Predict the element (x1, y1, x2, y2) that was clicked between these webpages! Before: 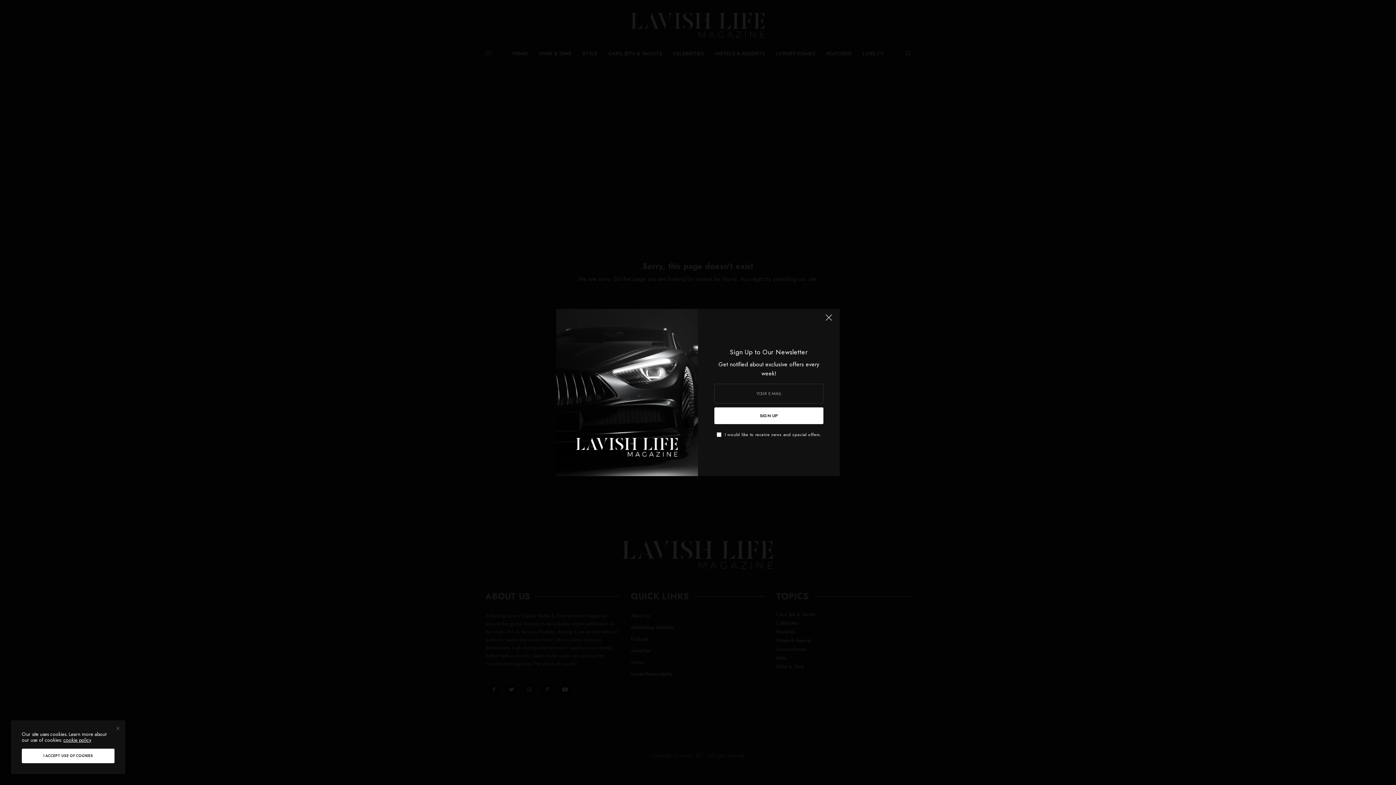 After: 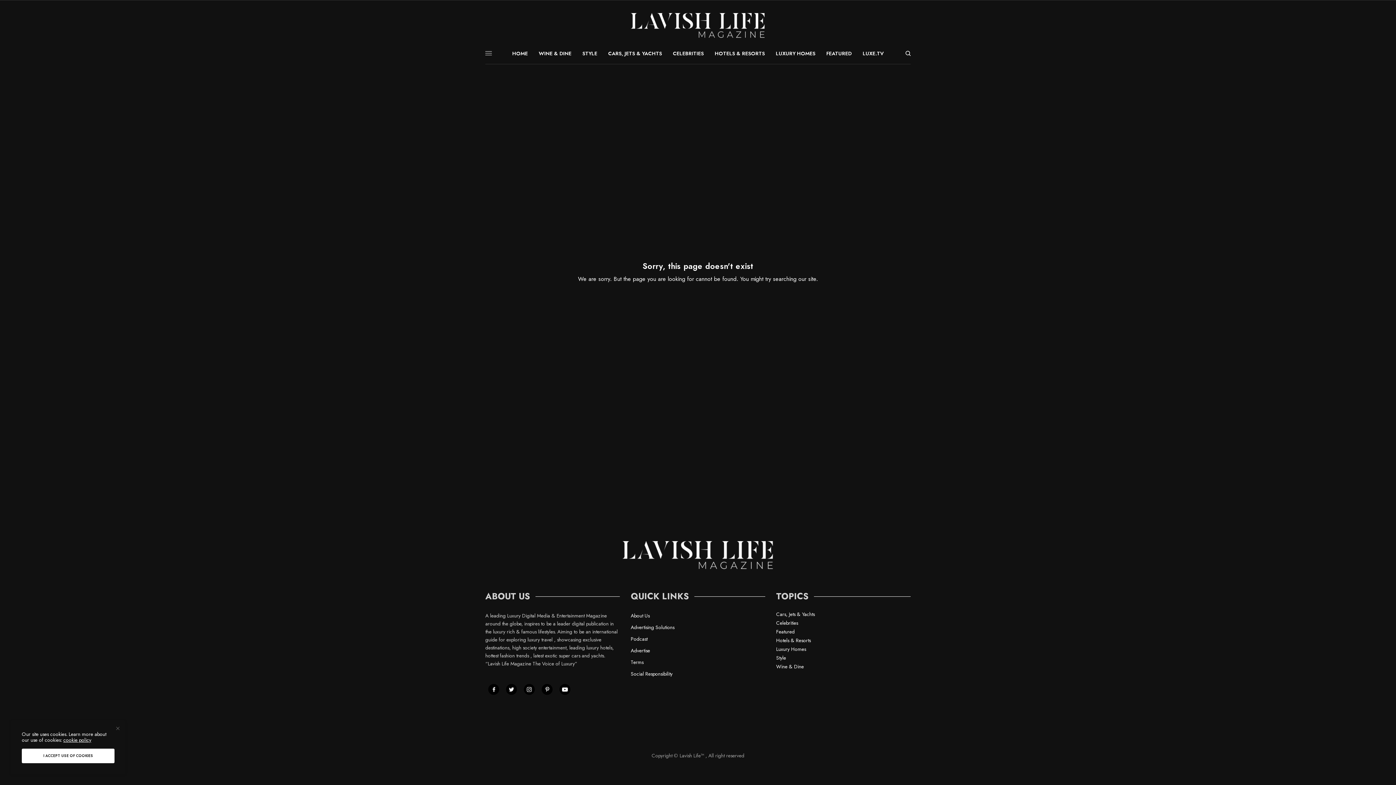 Action: bbox: (821, 312, 836, 328)